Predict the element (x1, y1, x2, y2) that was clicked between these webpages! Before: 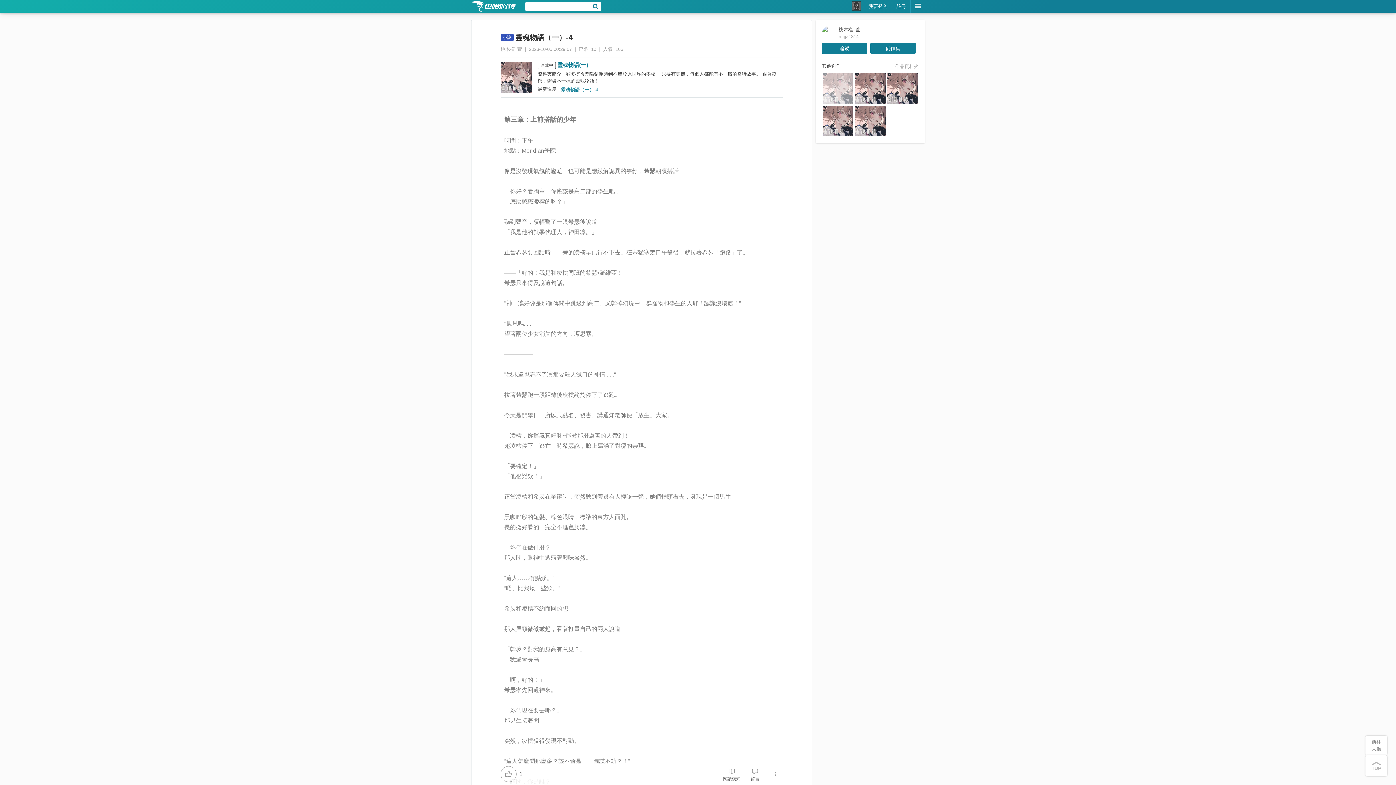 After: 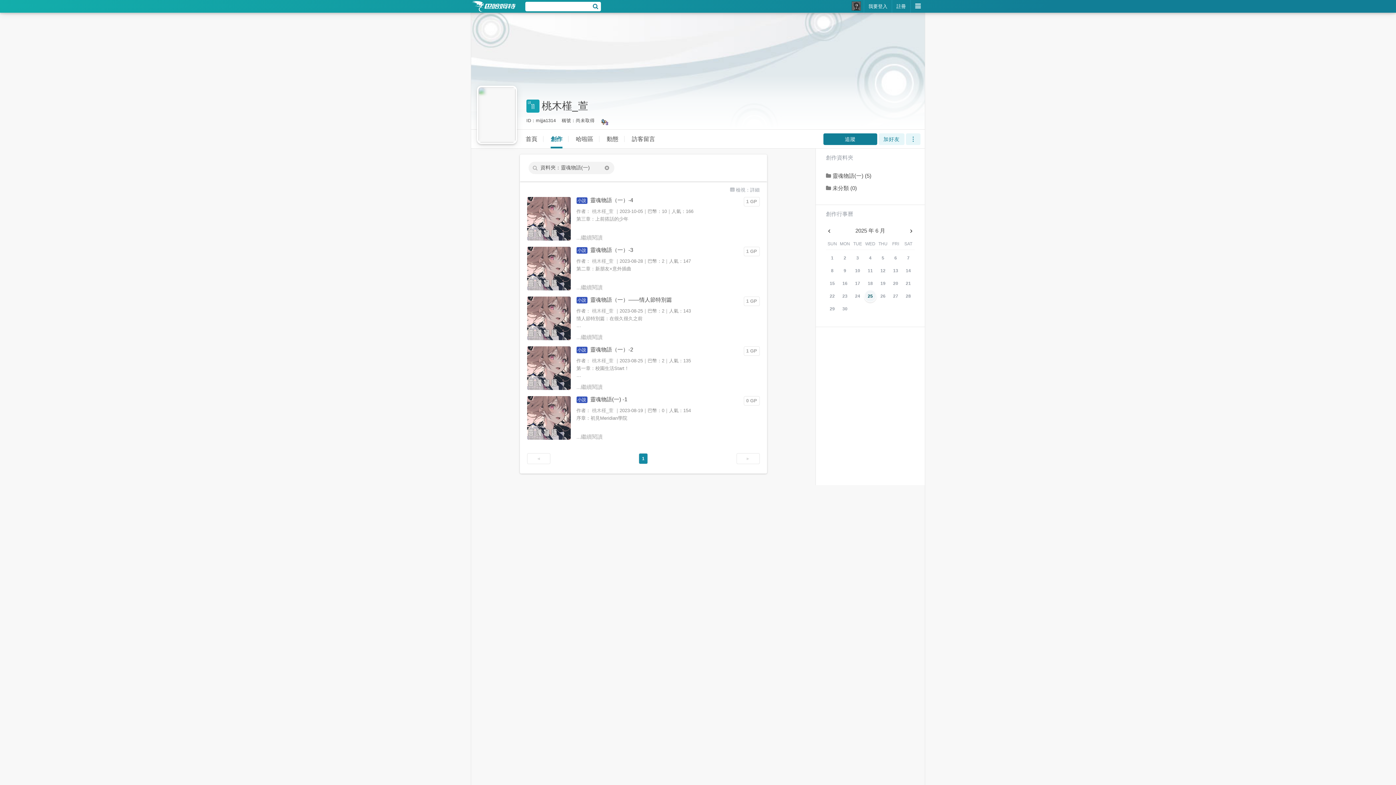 Action: bbox: (500, 61, 532, 93)